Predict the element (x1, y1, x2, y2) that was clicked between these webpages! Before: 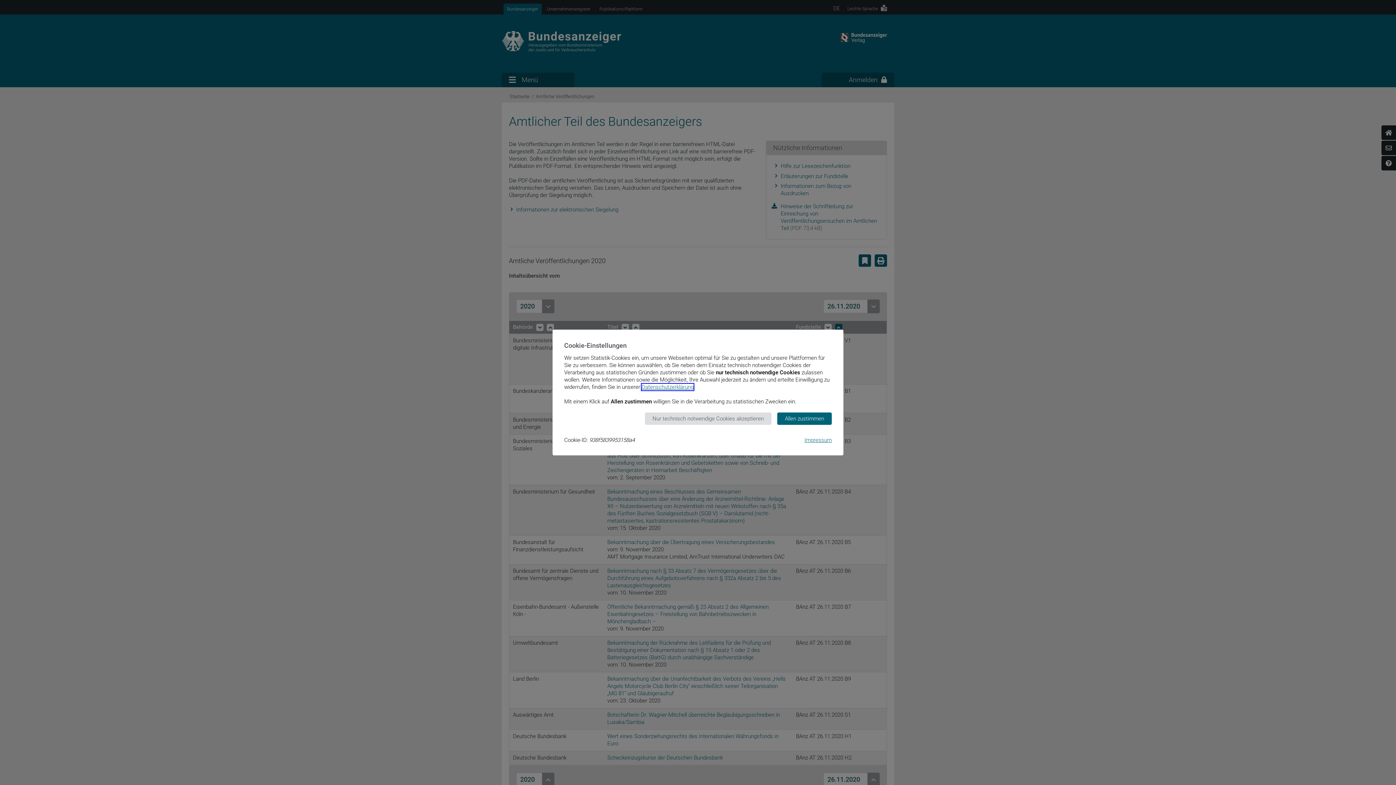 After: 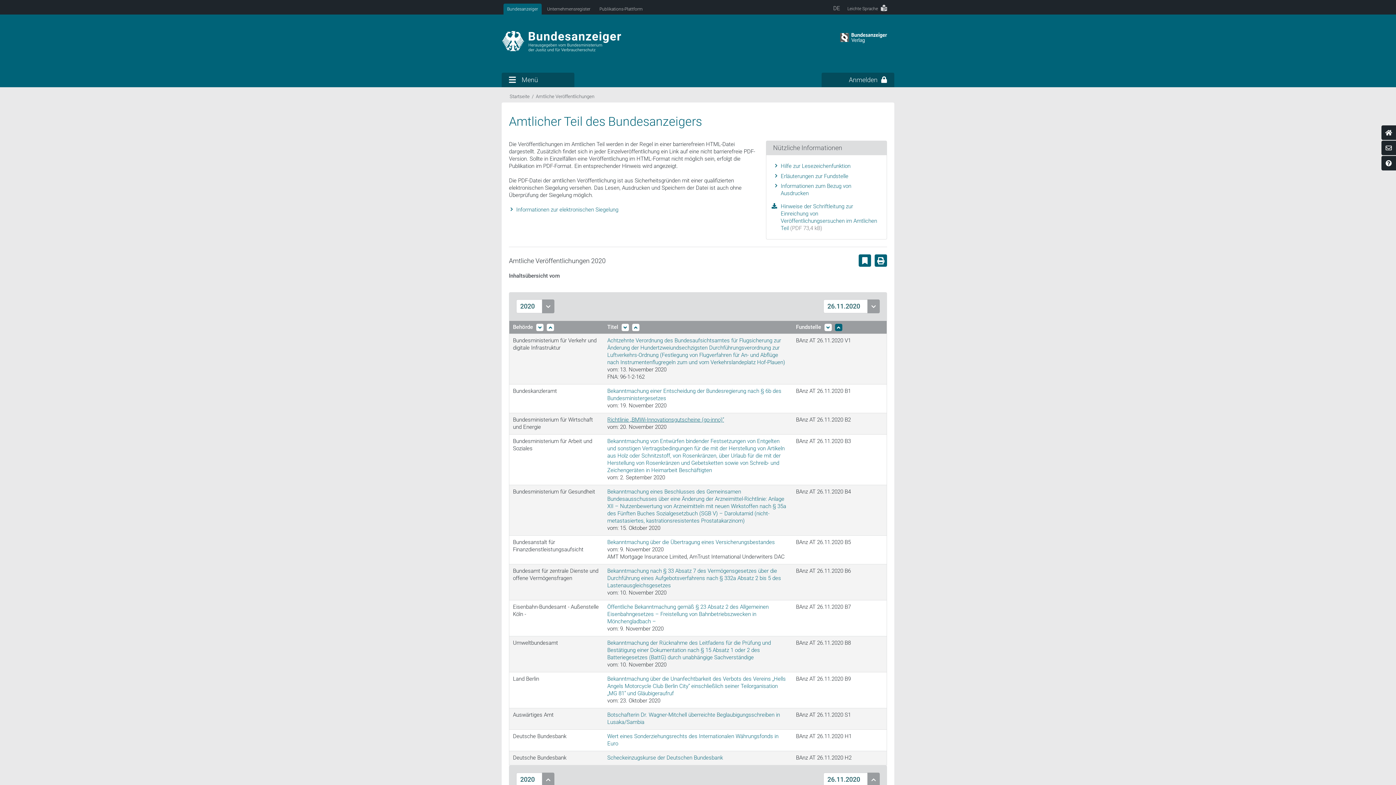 Action: label: Nur technisch notwendige Cookies akzeptieren bbox: (645, 412, 771, 425)